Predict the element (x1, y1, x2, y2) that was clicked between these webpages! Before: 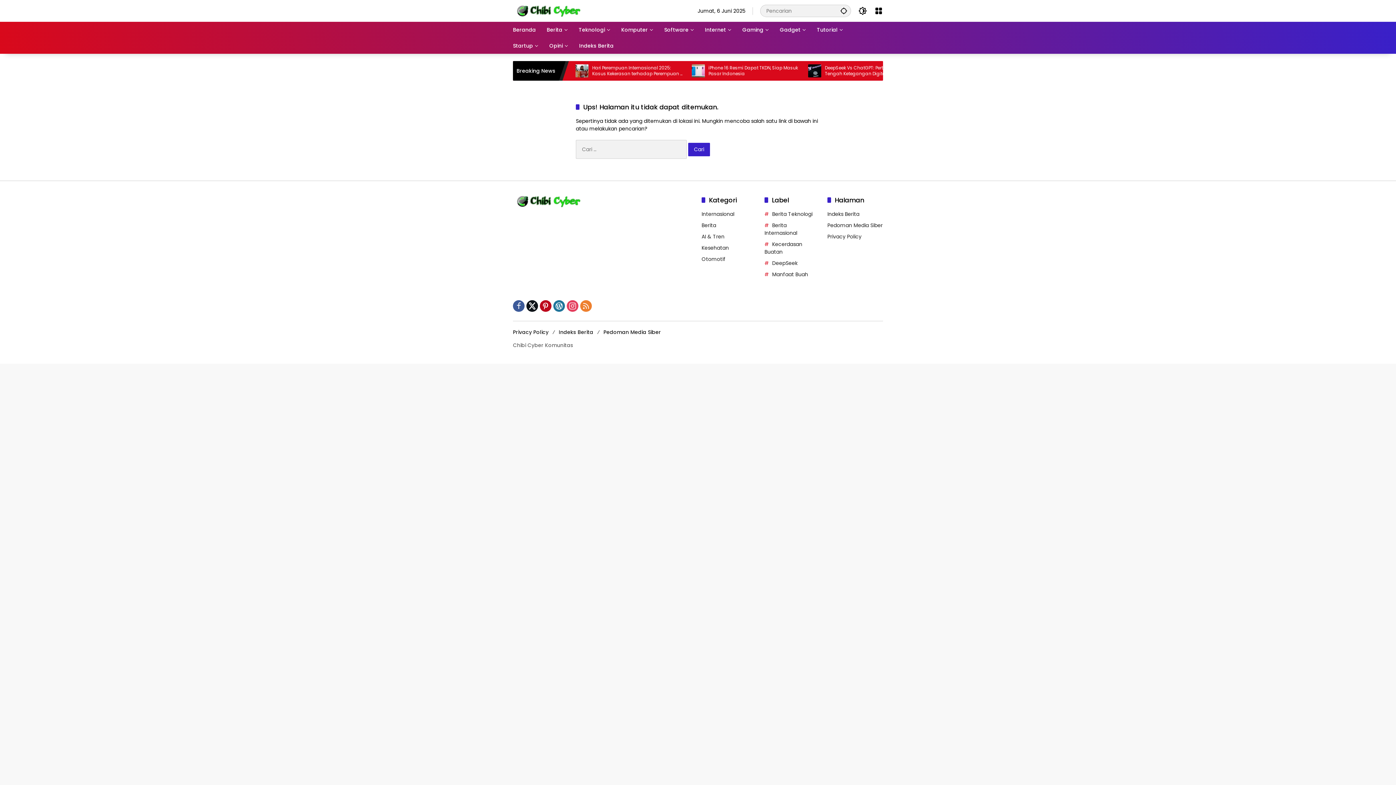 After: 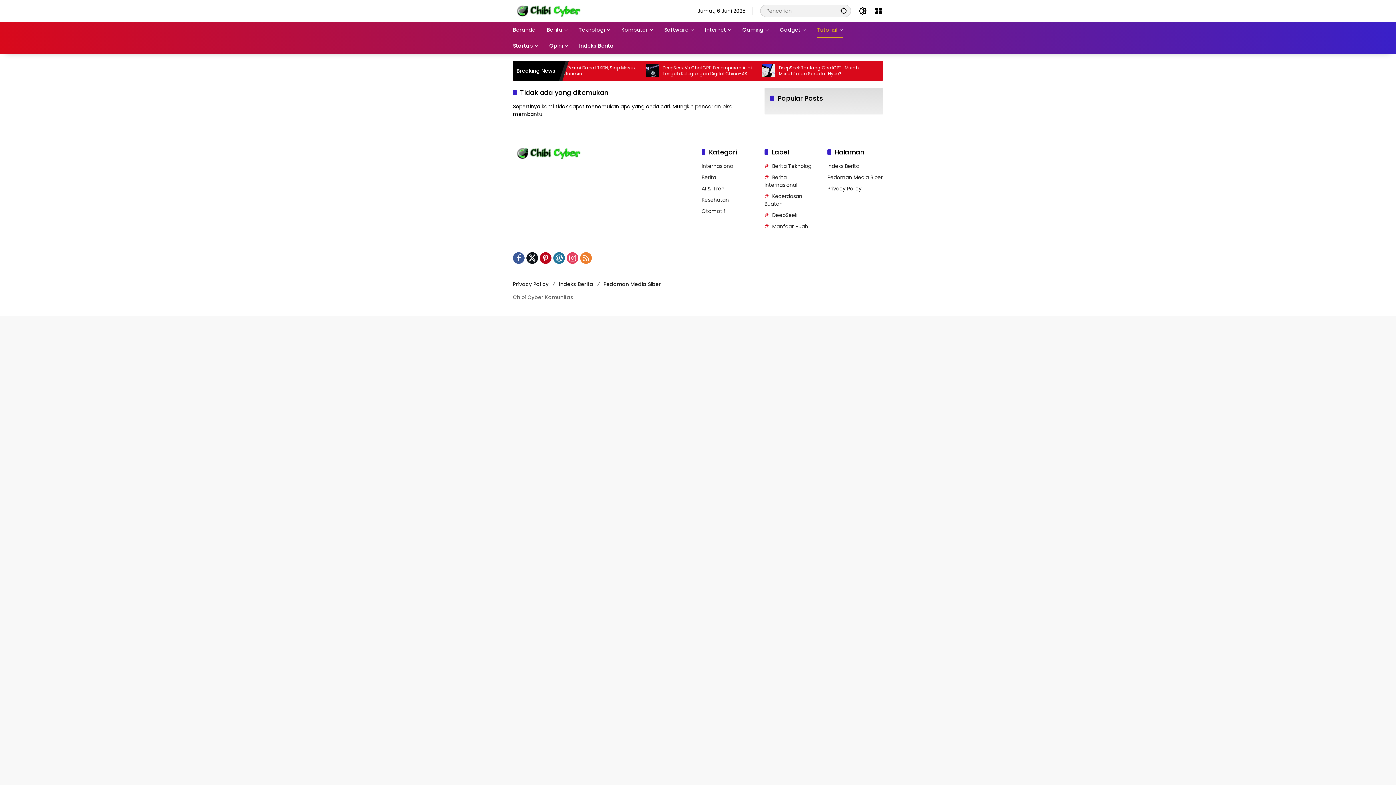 Action: label: Tutorial bbox: (817, 21, 843, 37)